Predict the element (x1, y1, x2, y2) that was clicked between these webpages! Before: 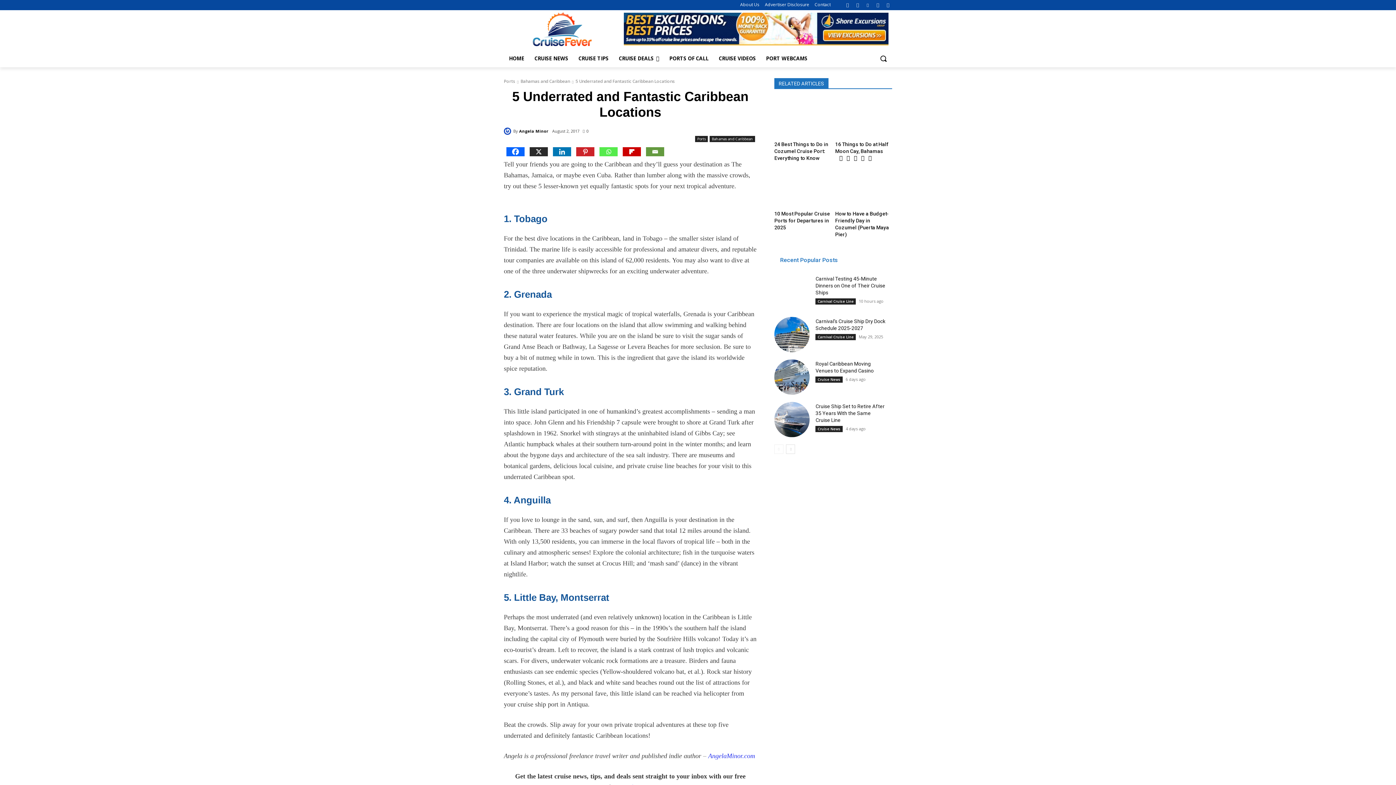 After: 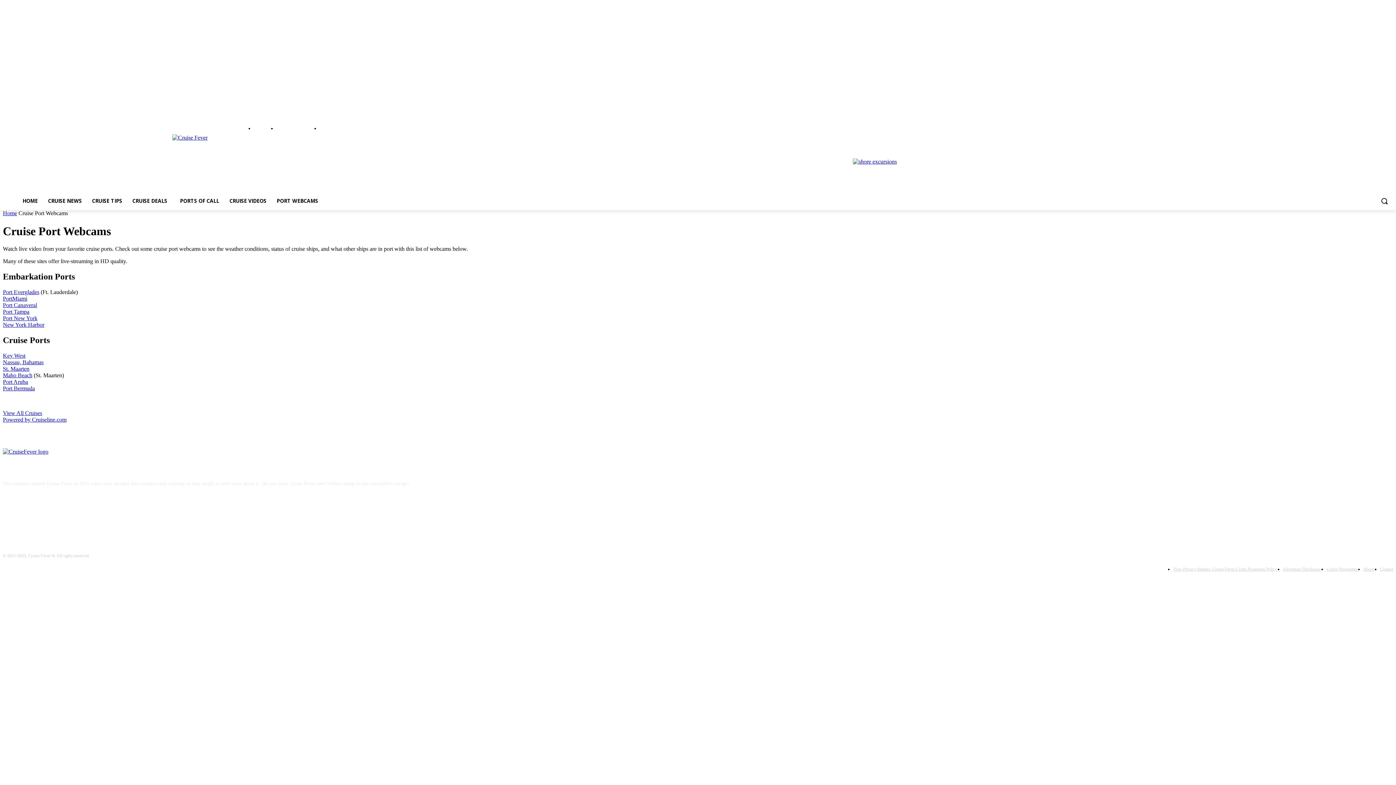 Action: bbox: (761, 49, 812, 67) label: PORT WEBCAMS